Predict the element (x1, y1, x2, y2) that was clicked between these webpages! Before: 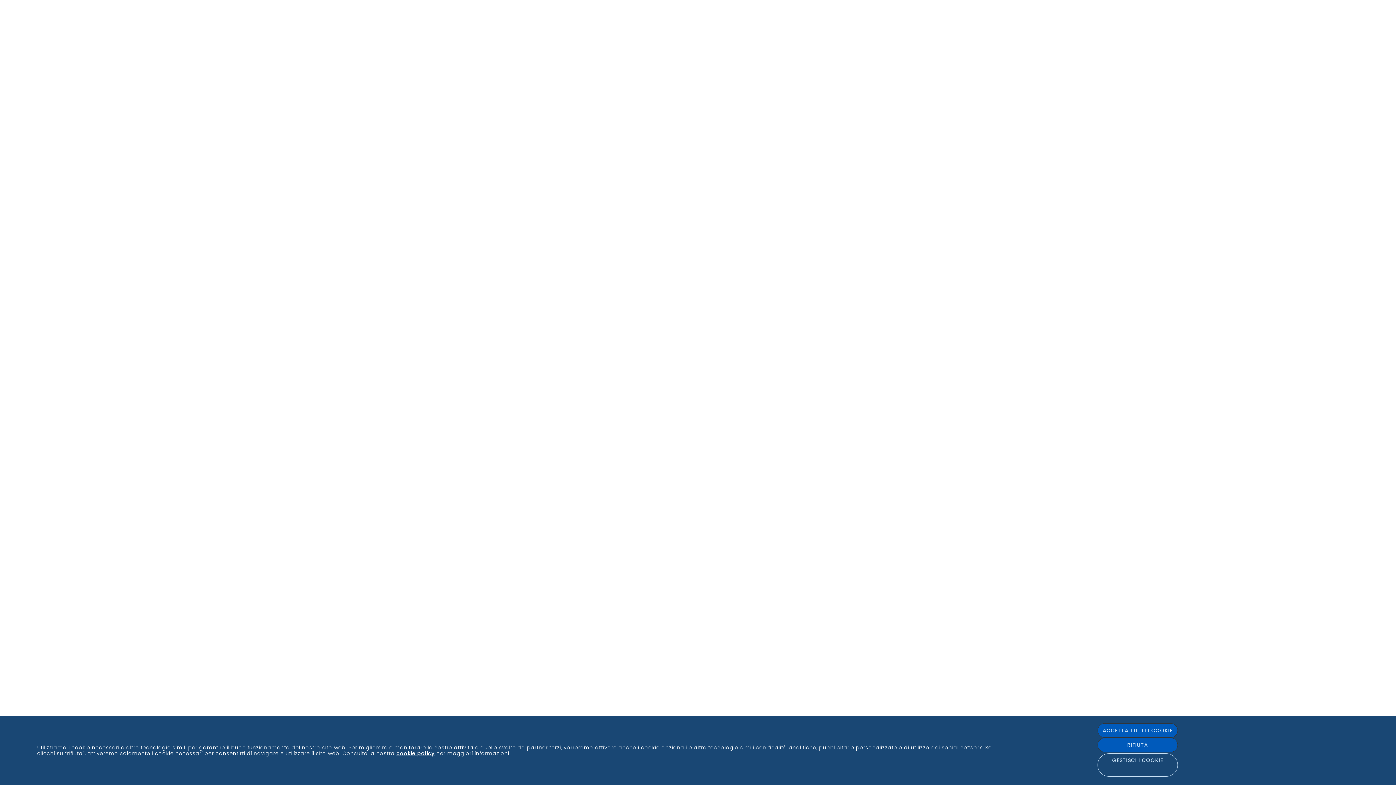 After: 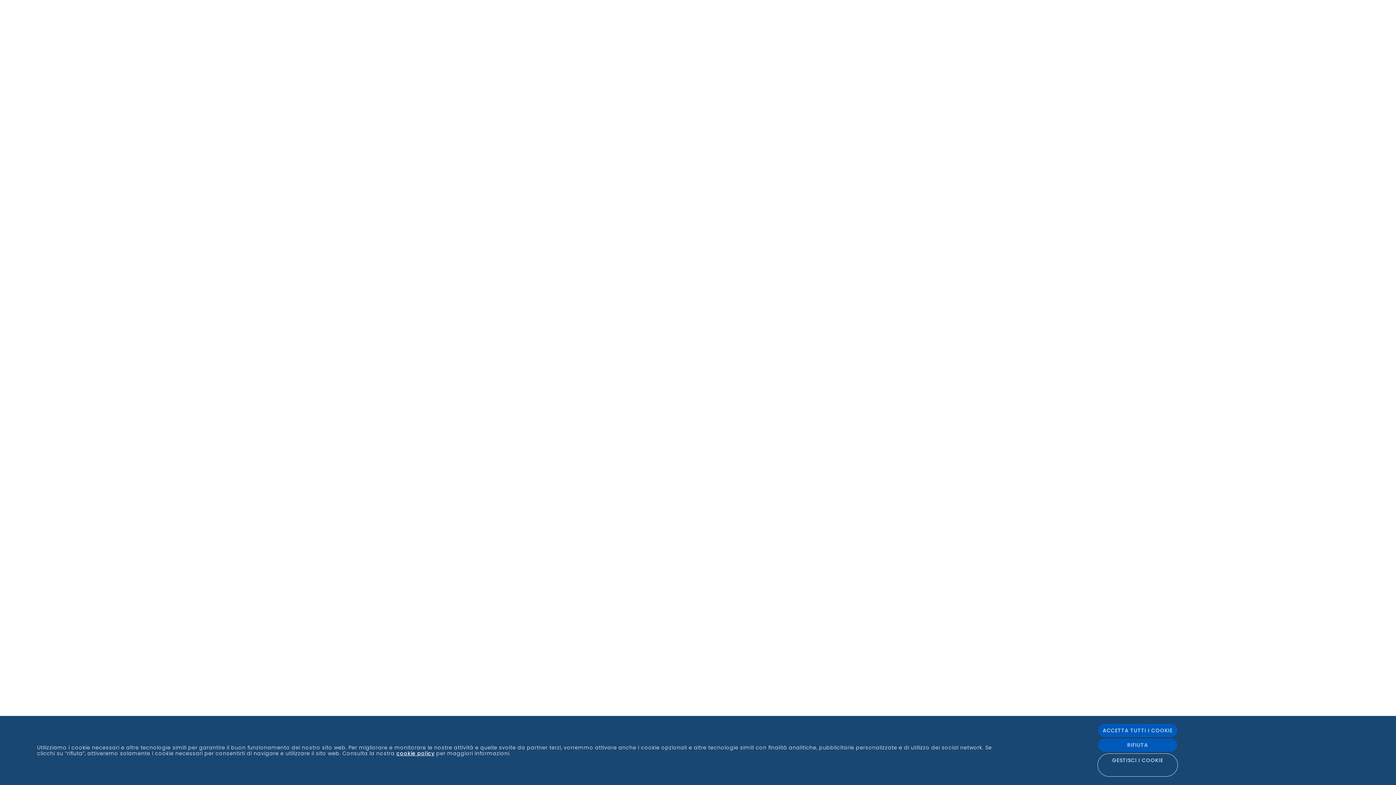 Action: label: cookie policy bbox: (429, 755, 467, 762)